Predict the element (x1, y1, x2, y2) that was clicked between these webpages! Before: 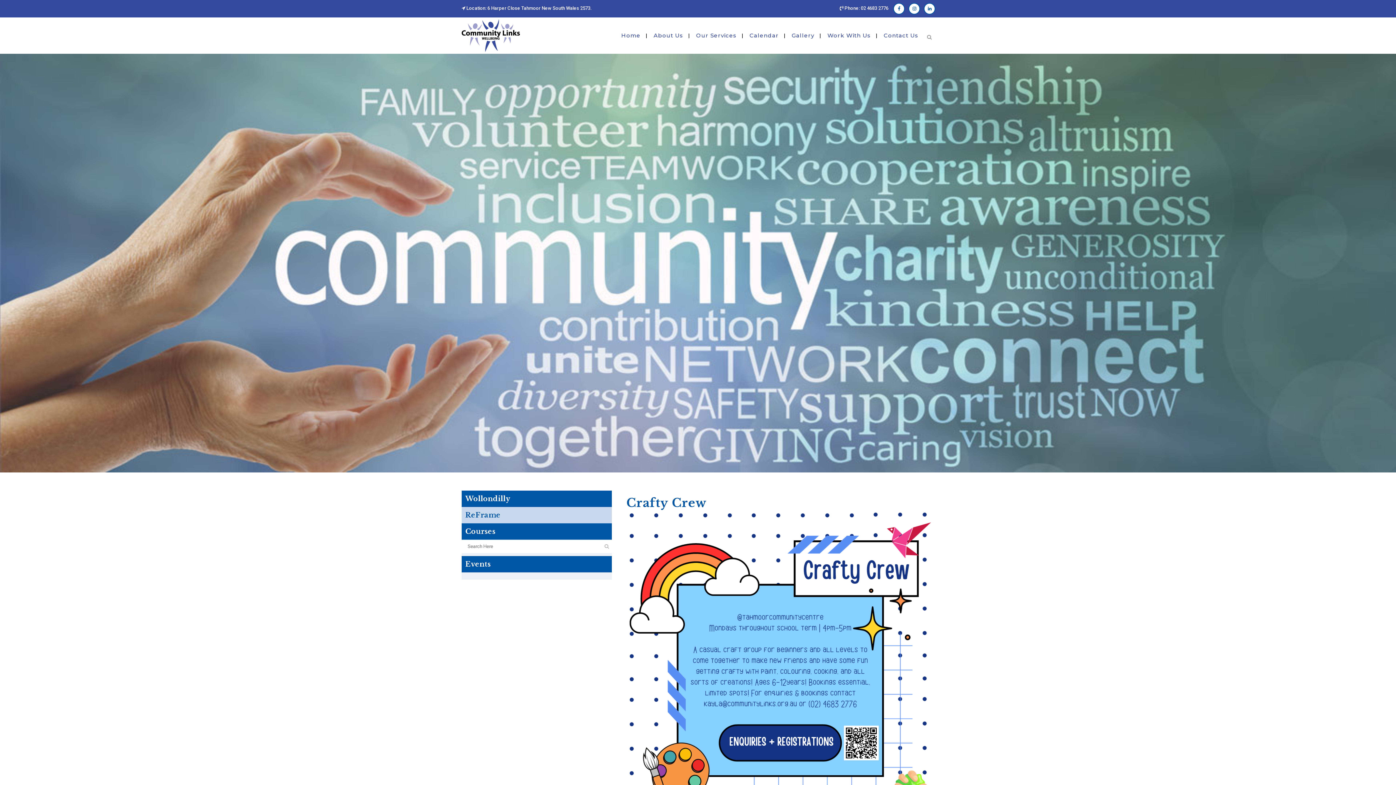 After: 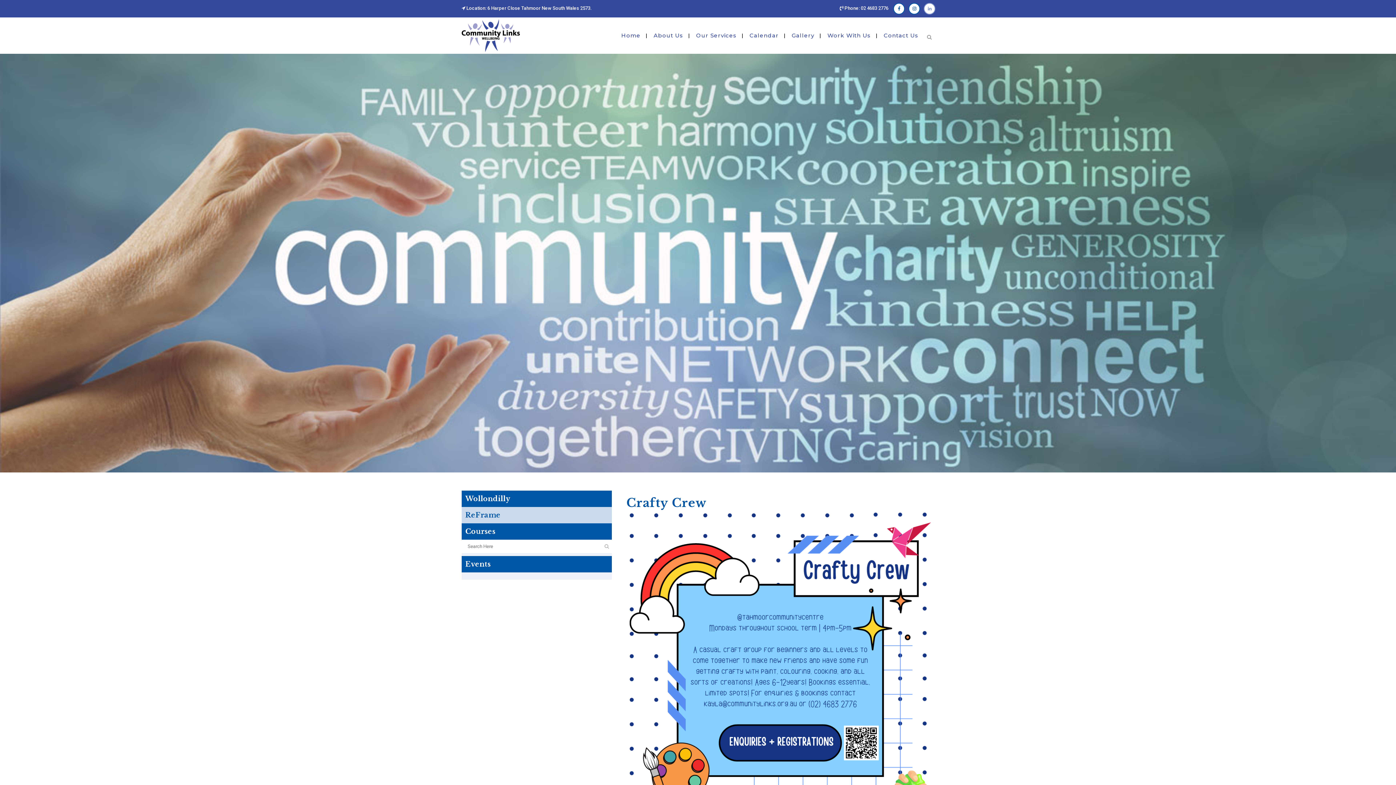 Action: bbox: (922, 1, 934, 15)